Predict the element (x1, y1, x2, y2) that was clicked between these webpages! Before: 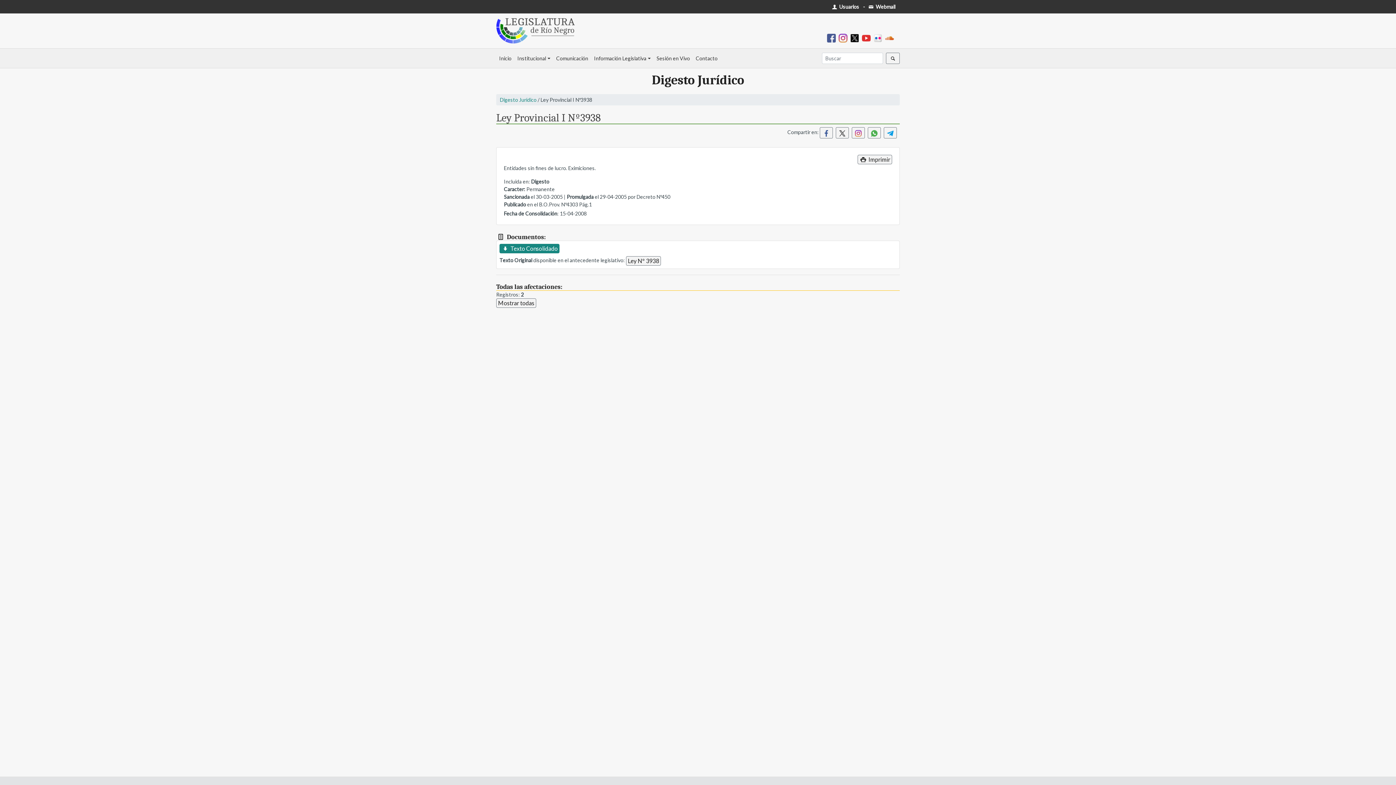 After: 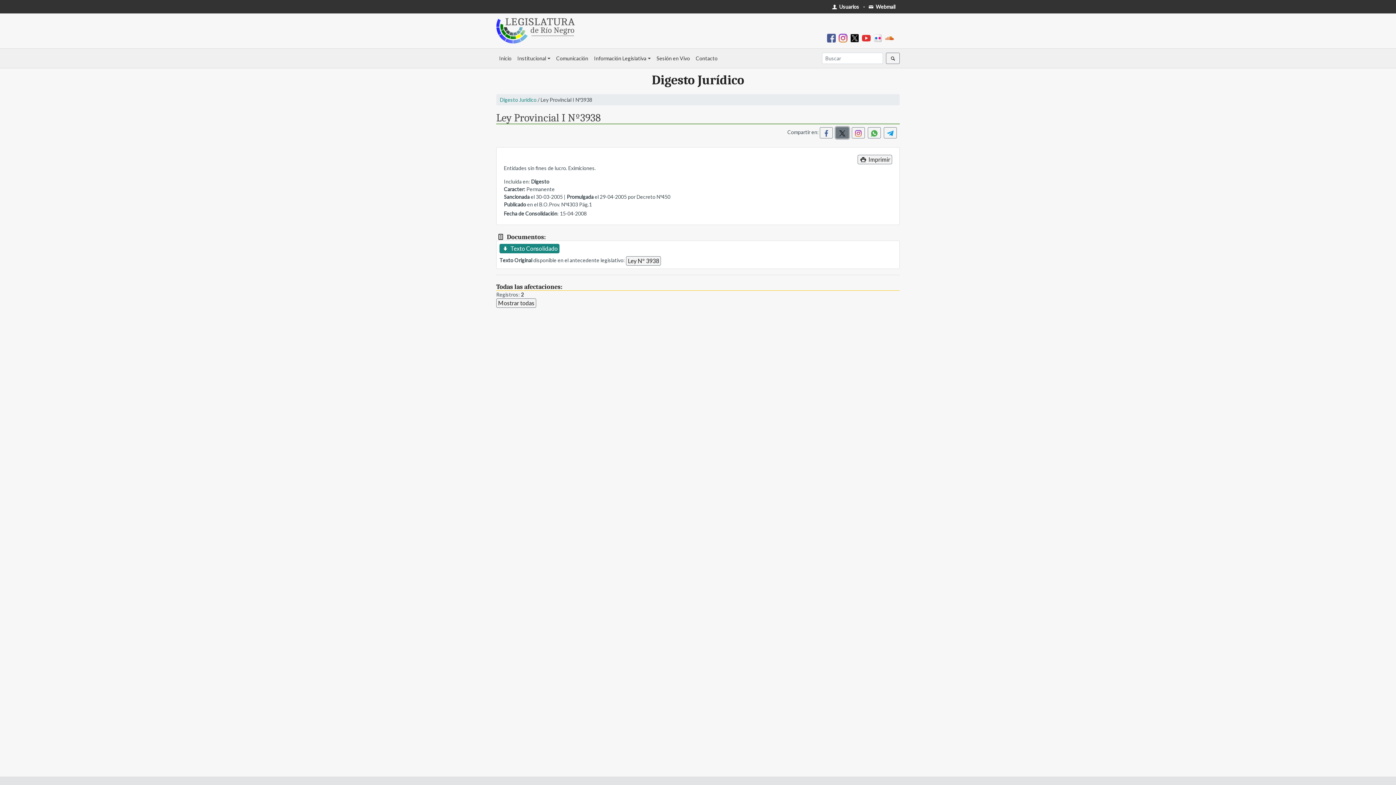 Action: bbox: (836, 127, 849, 138)